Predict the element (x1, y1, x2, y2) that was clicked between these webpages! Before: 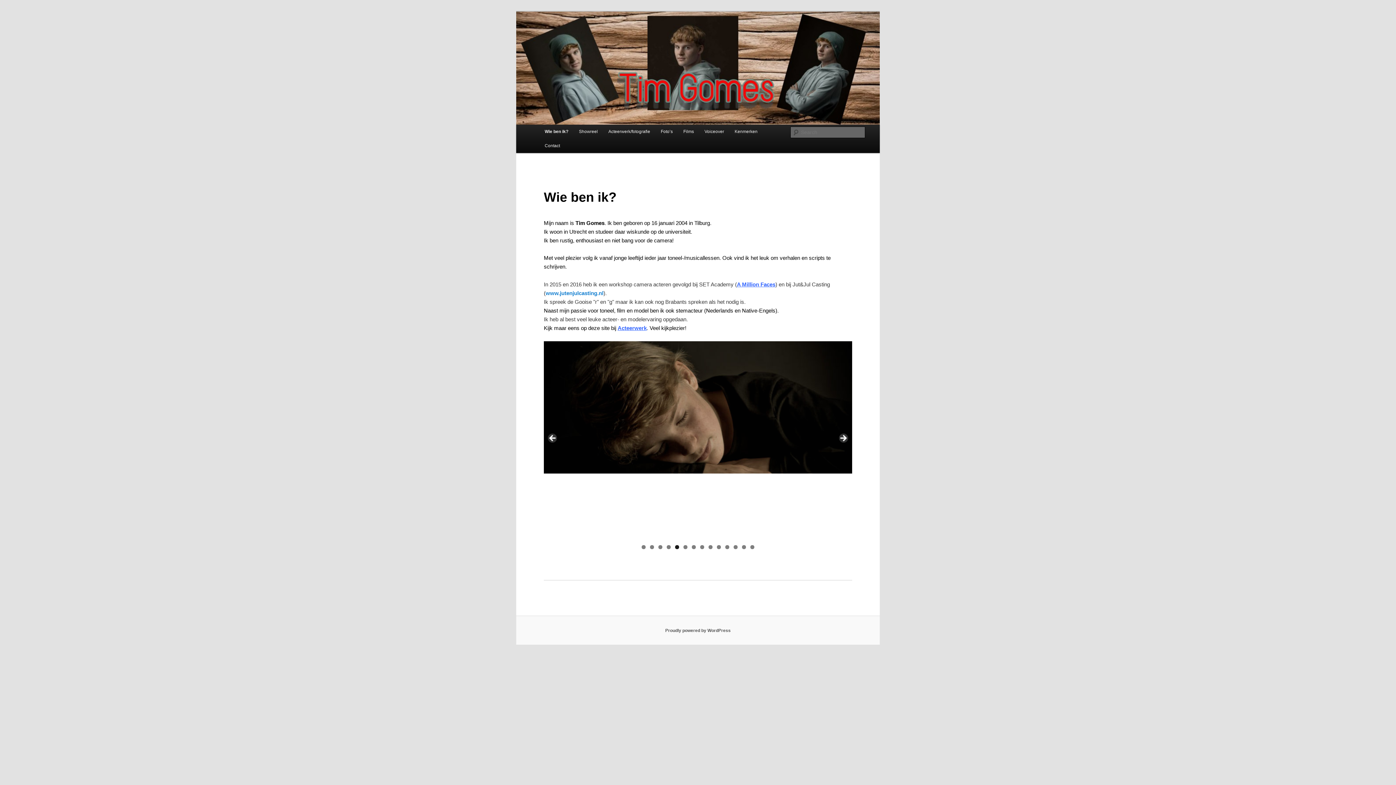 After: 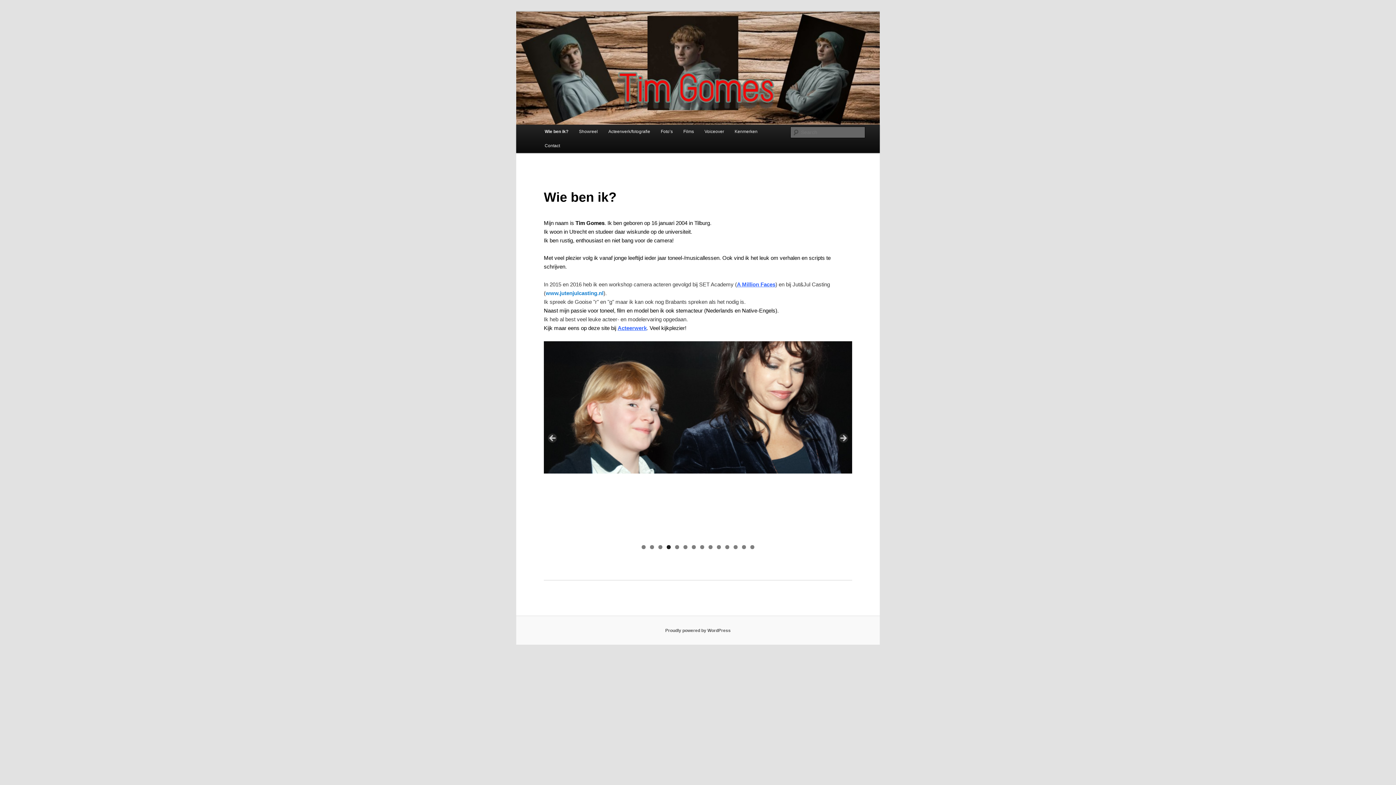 Action: bbox: (666, 545, 670, 549) label: Show slide 4 of 14